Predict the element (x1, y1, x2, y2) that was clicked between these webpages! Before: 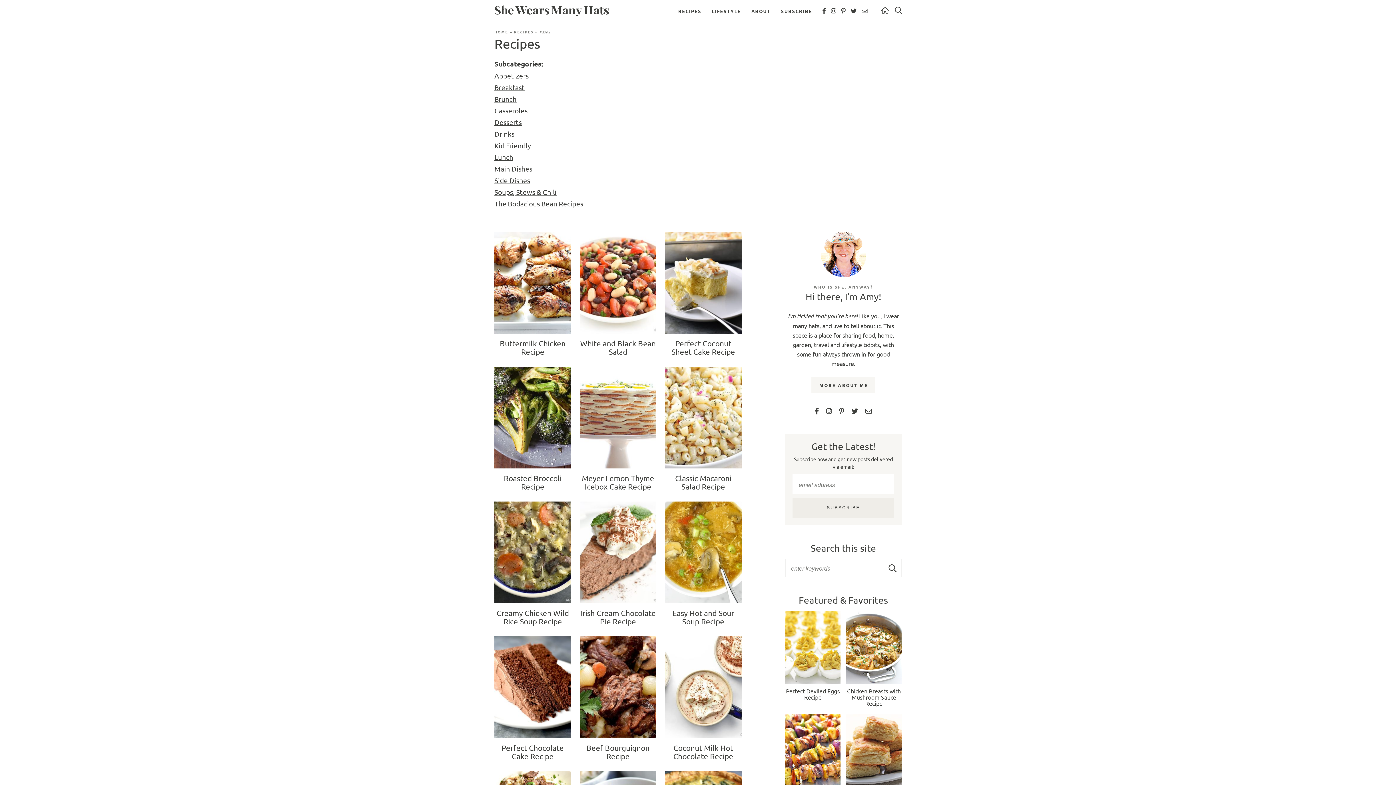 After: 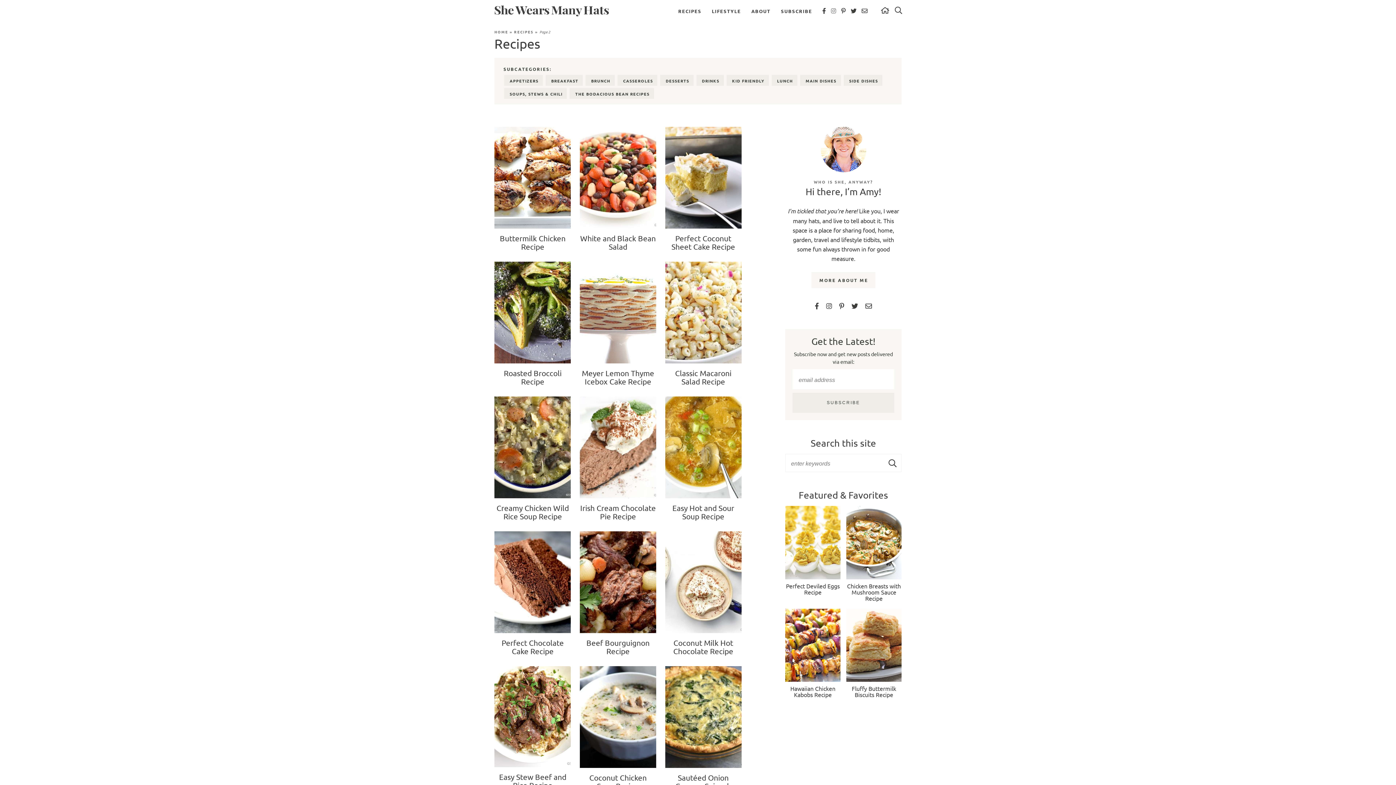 Action: label: Instagram bbox: (829, 0, 838, 21)